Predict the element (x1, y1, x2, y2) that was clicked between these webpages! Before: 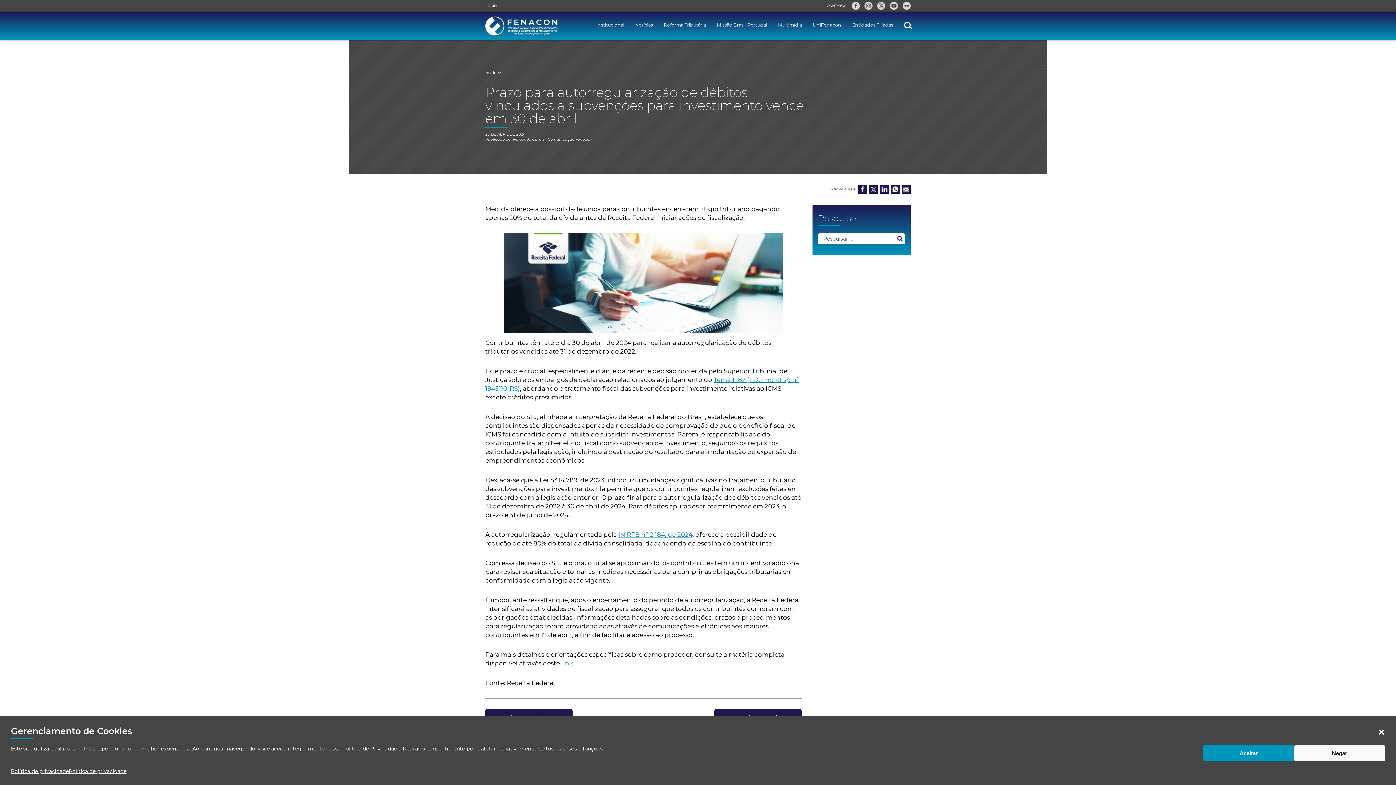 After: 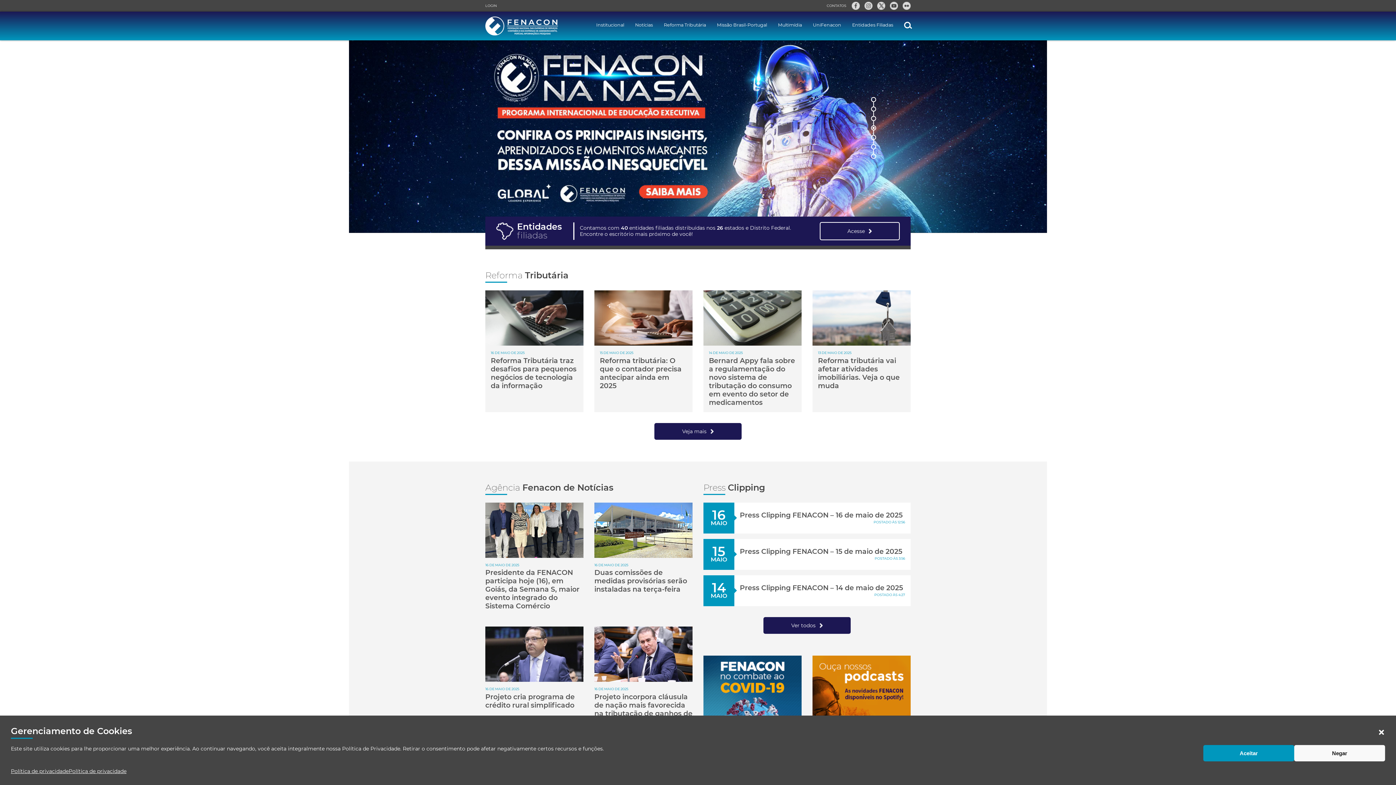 Action: bbox: (485, 15, 558, 36)